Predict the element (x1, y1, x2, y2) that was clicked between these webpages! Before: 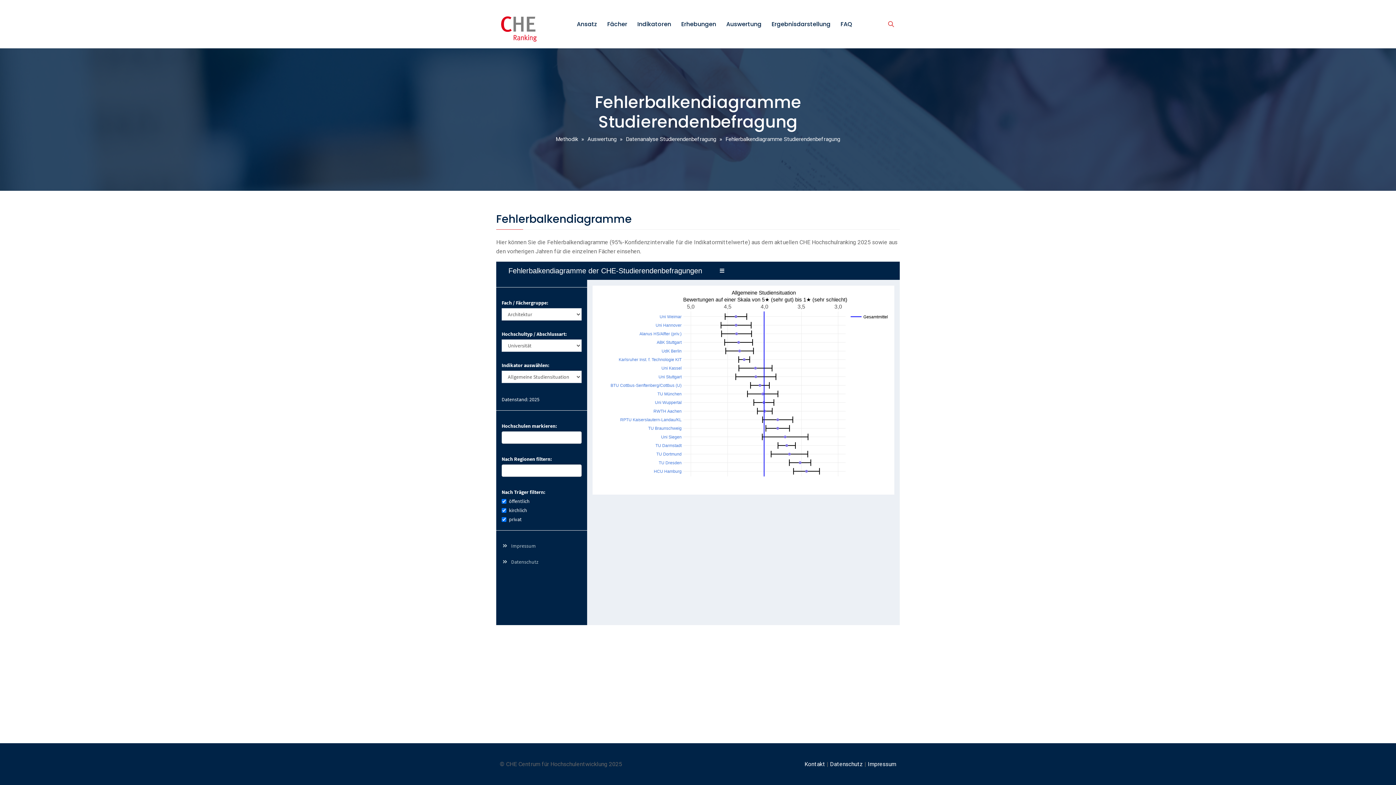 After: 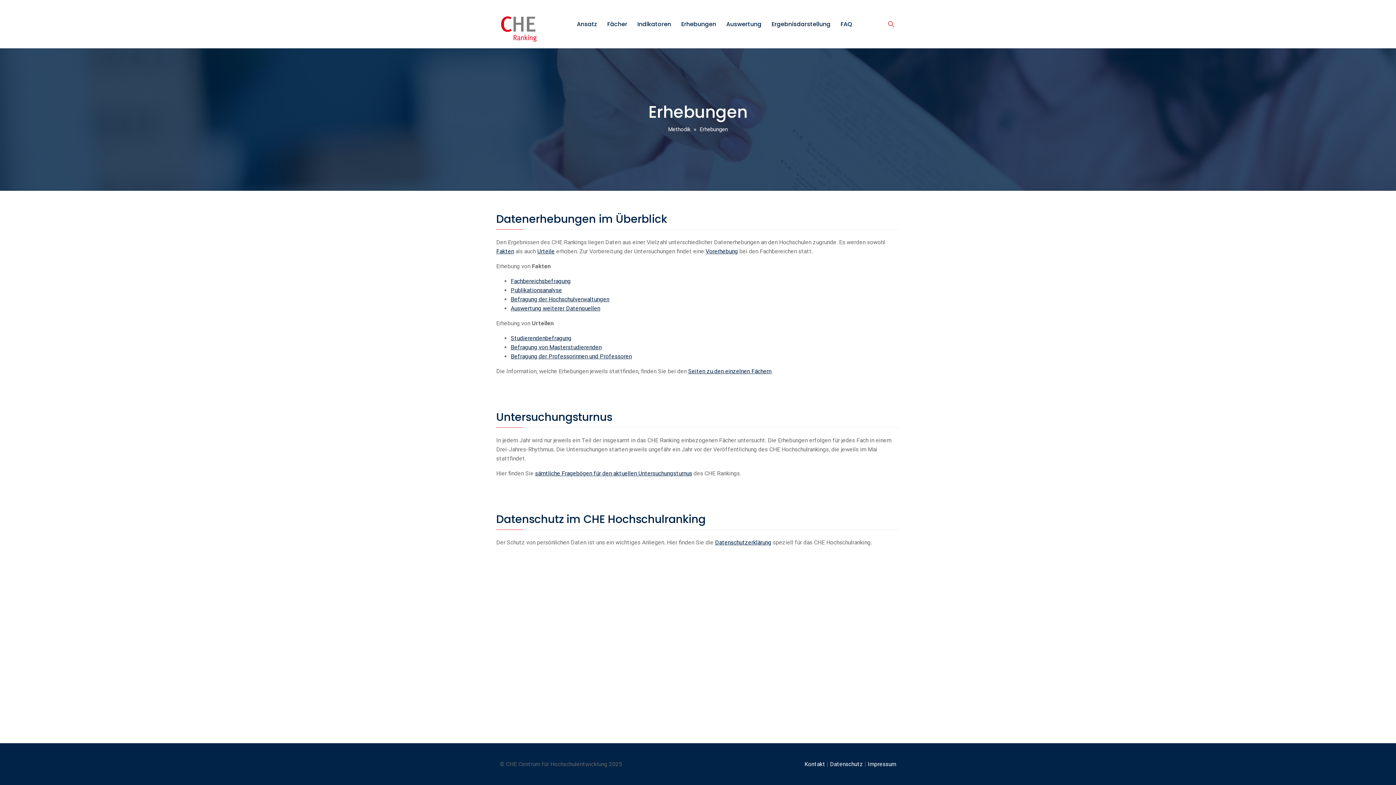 Action: bbox: (679, 6, 718, 41) label: Erhebungen